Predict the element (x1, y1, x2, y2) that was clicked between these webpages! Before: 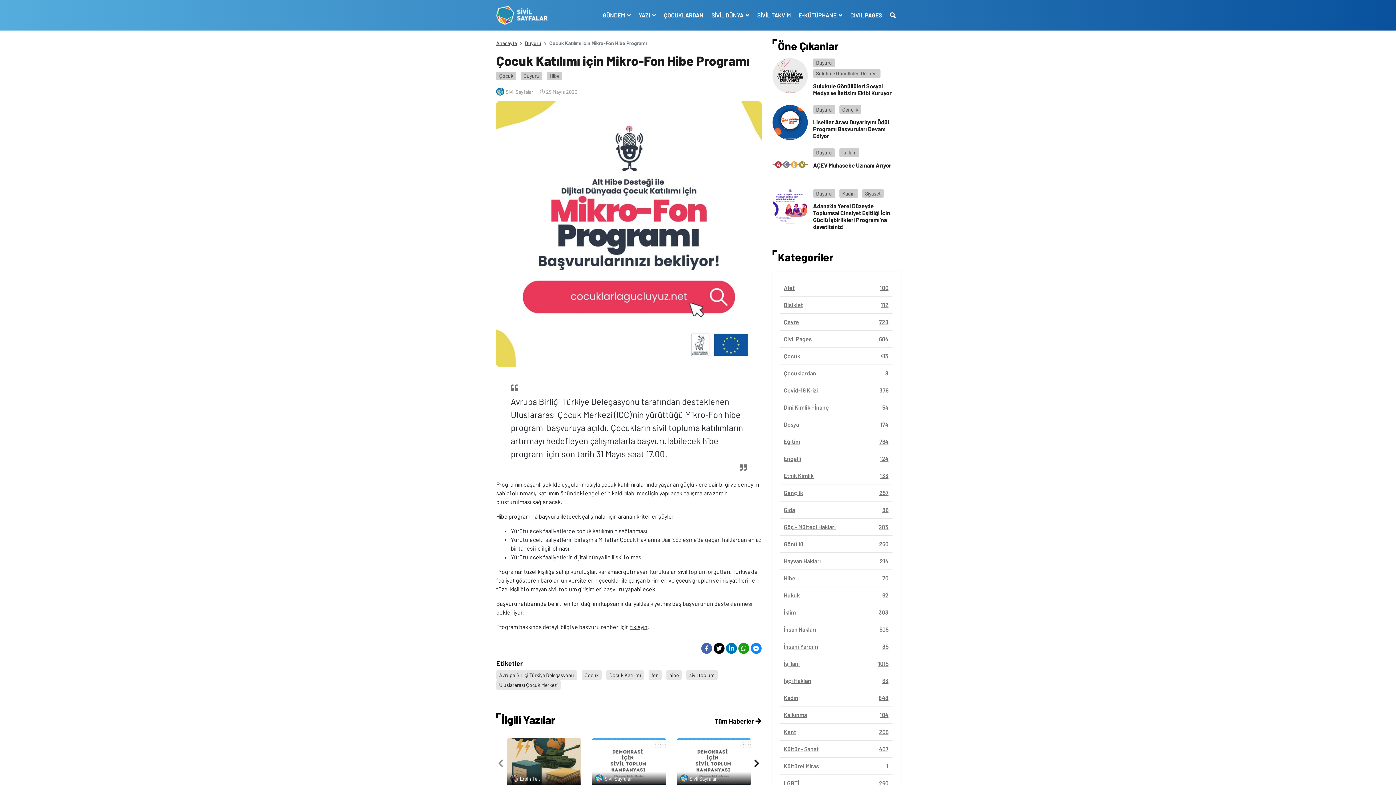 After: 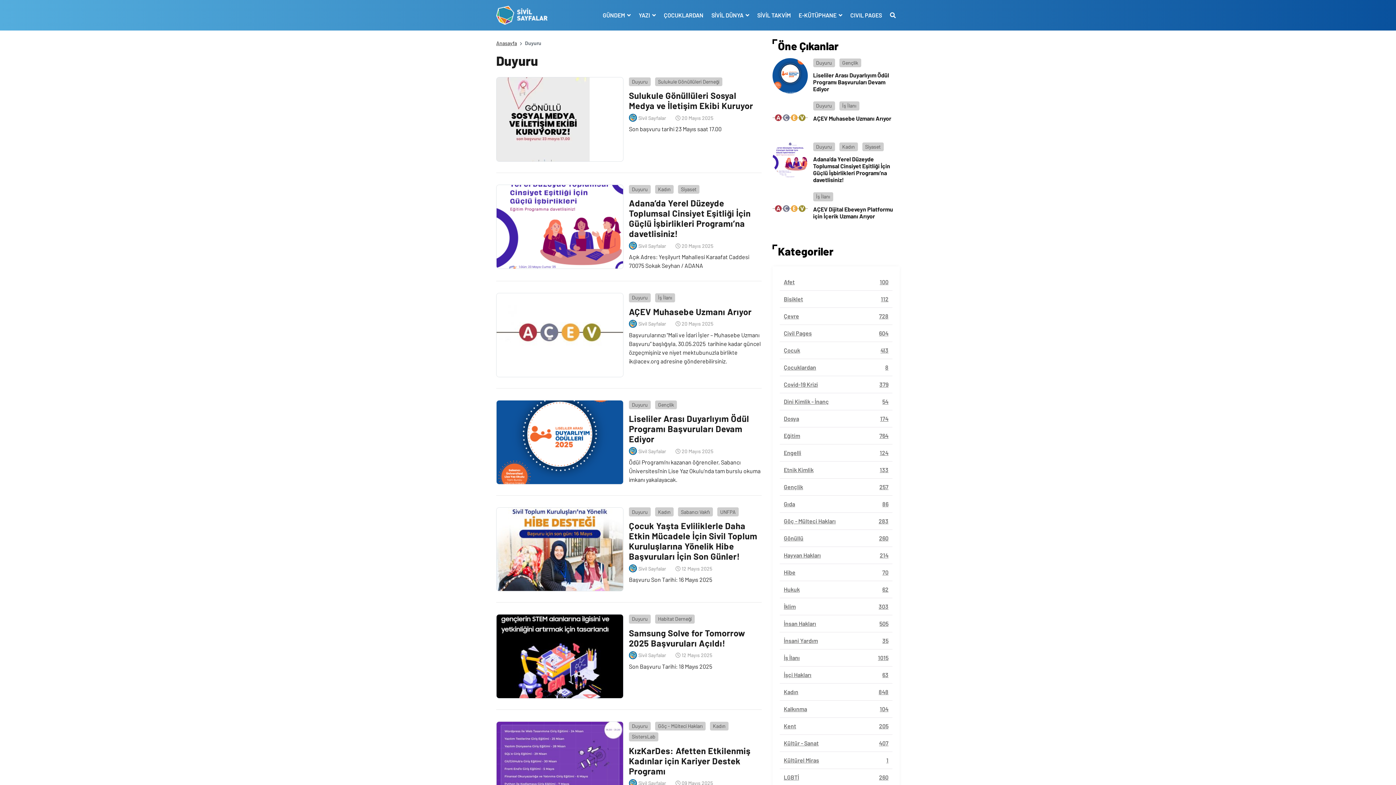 Action: bbox: (520, 71, 542, 80) label: Duyuru